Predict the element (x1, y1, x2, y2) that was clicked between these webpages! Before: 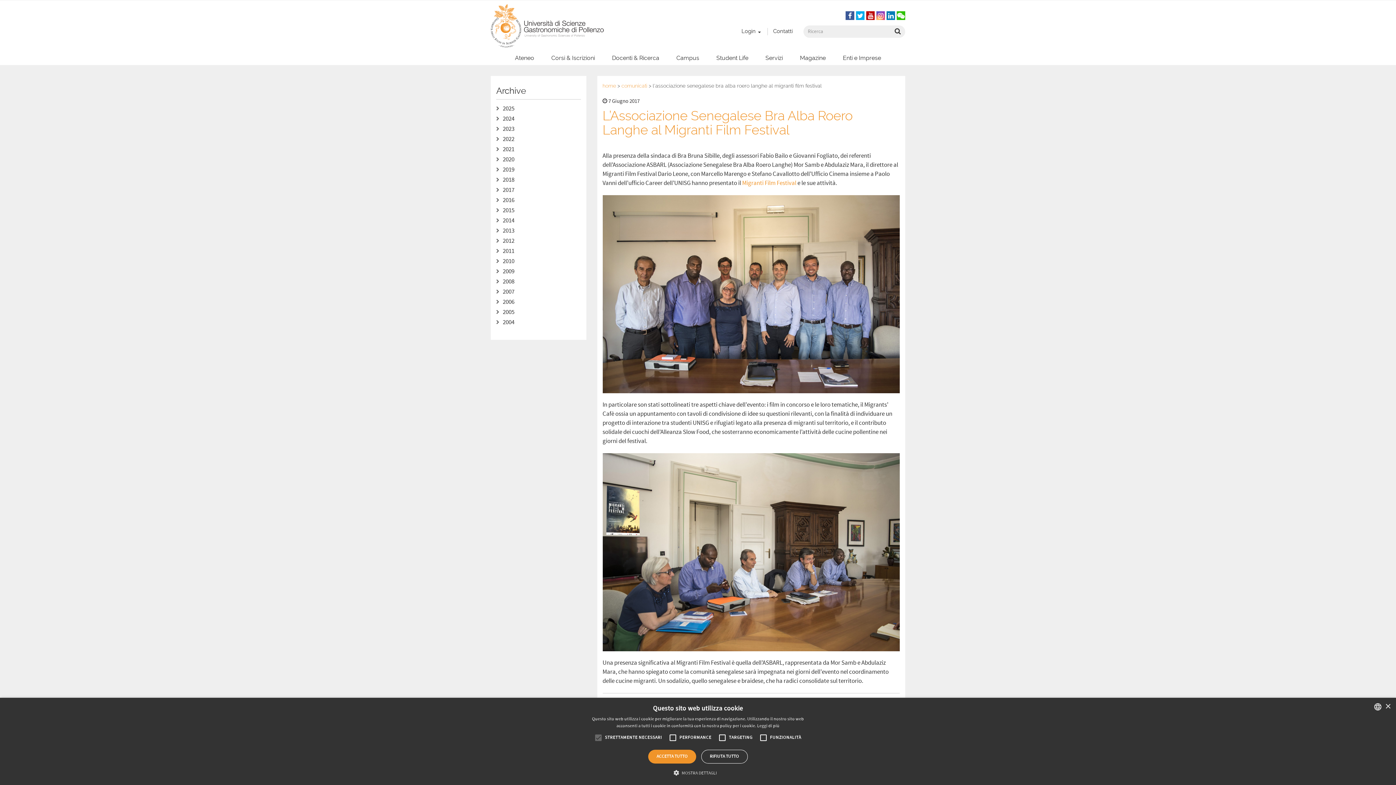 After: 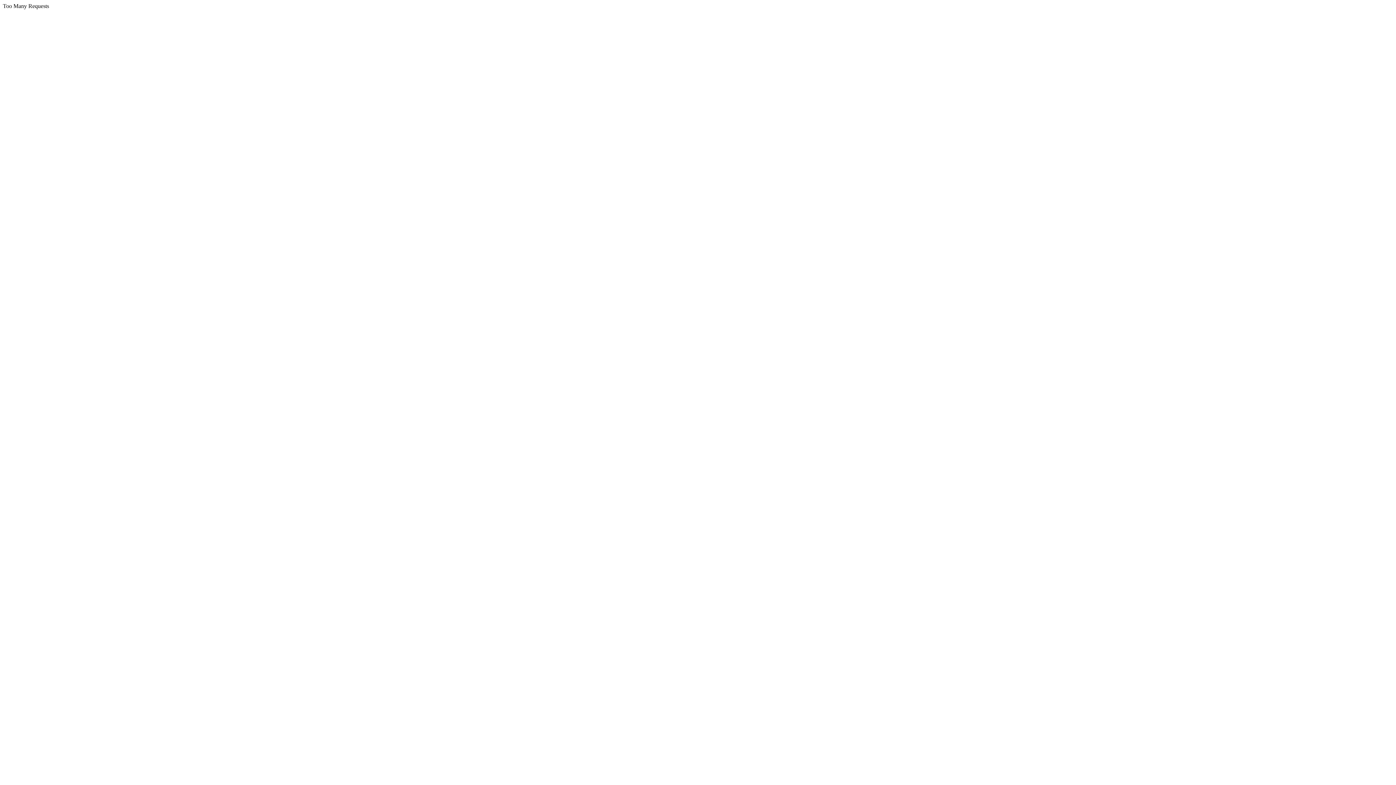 Action: bbox: (496, 176, 514, 183) label: 2018